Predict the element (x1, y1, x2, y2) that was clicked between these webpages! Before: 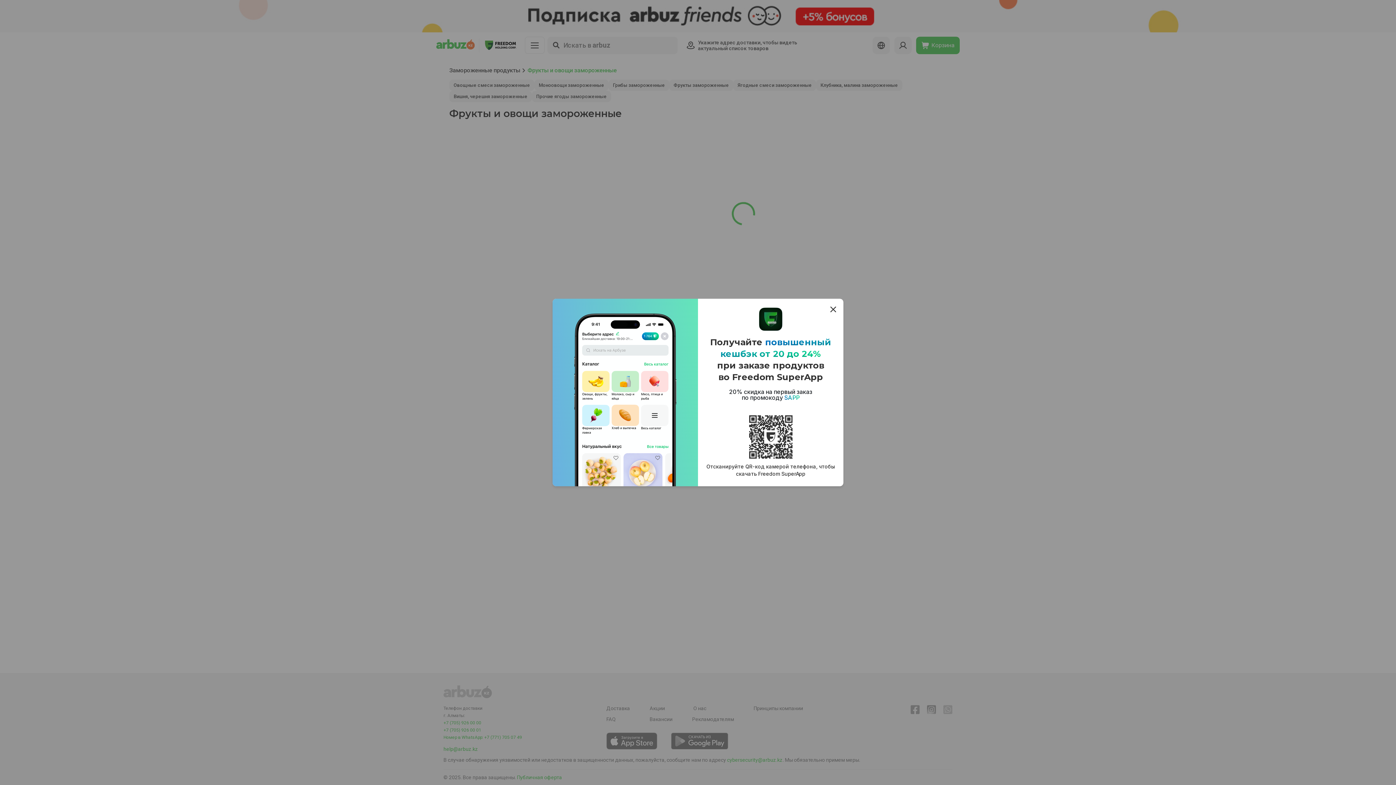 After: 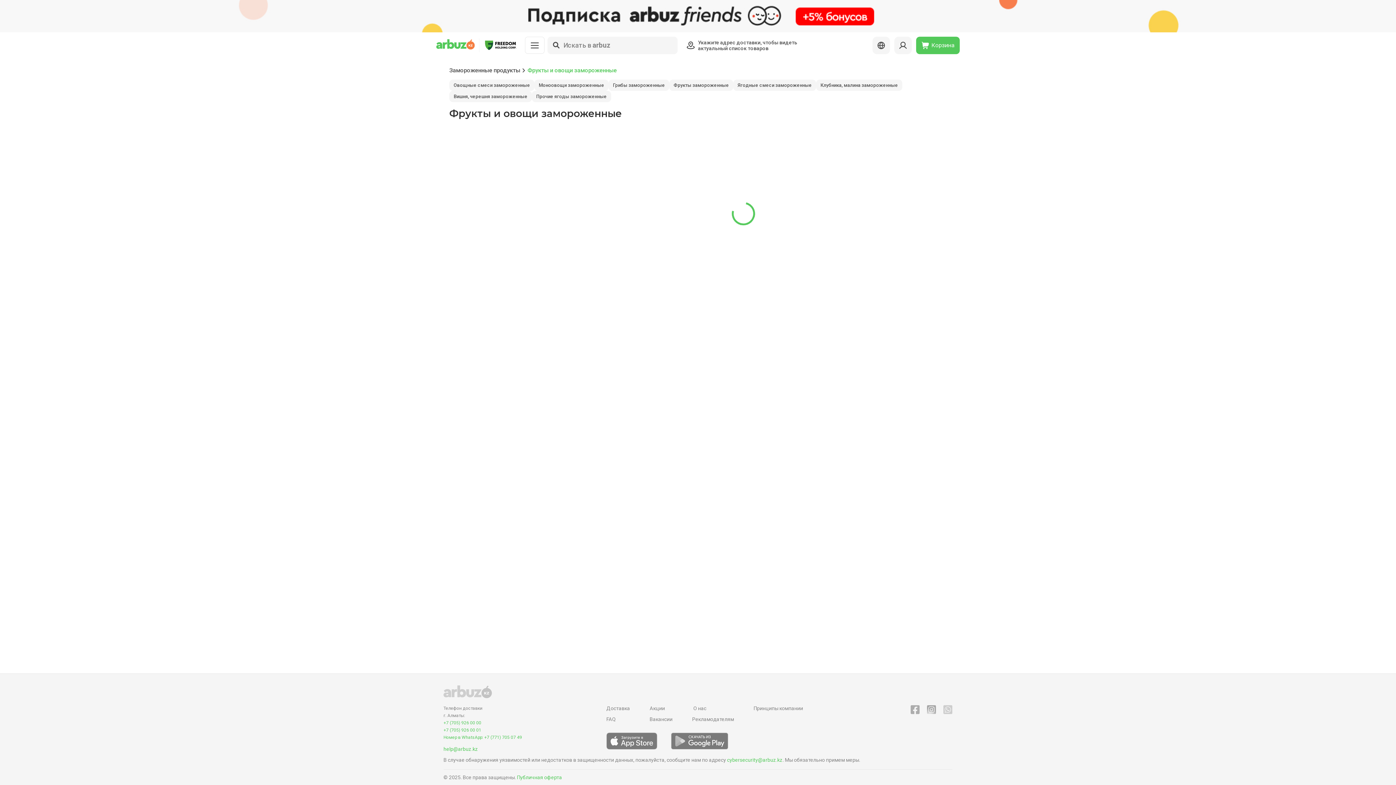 Action: bbox: (829, 304, 837, 313)